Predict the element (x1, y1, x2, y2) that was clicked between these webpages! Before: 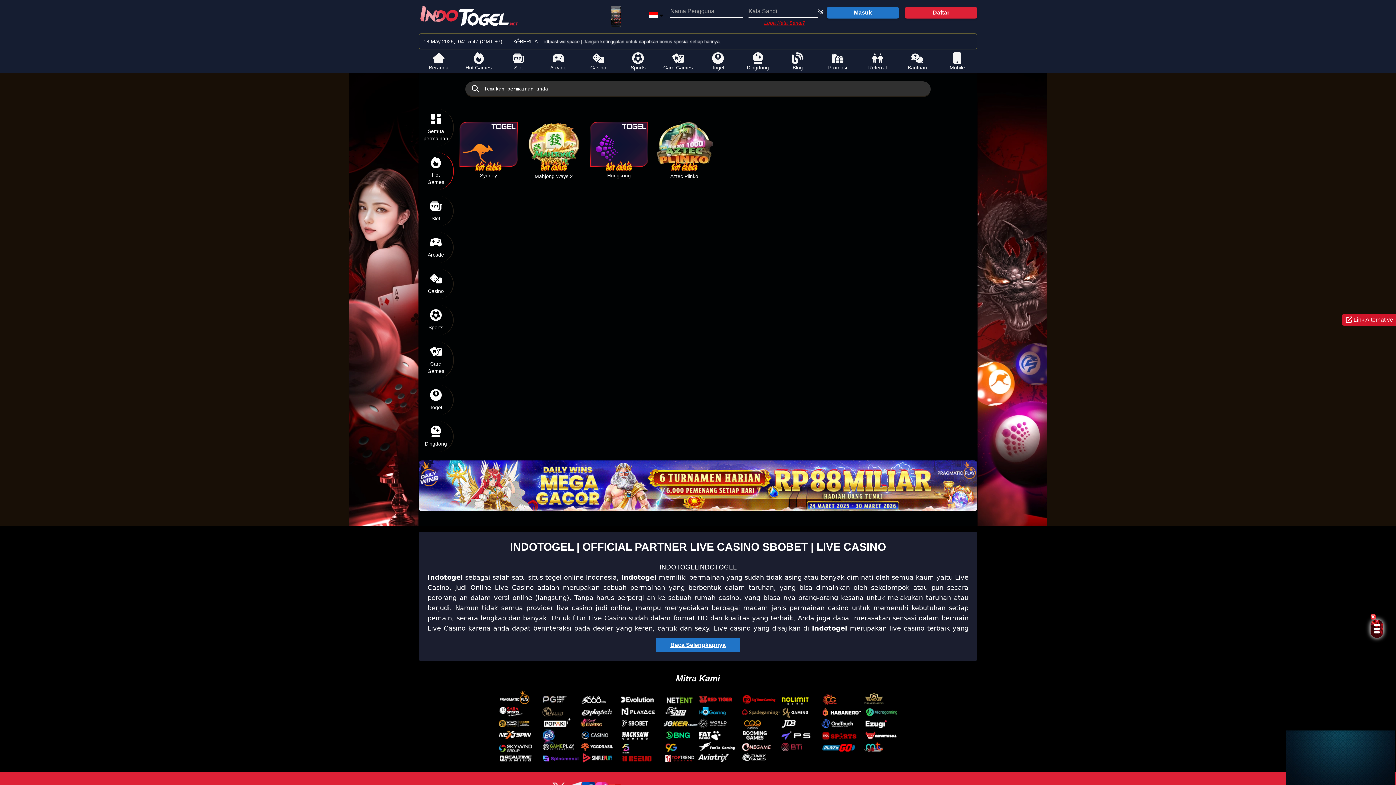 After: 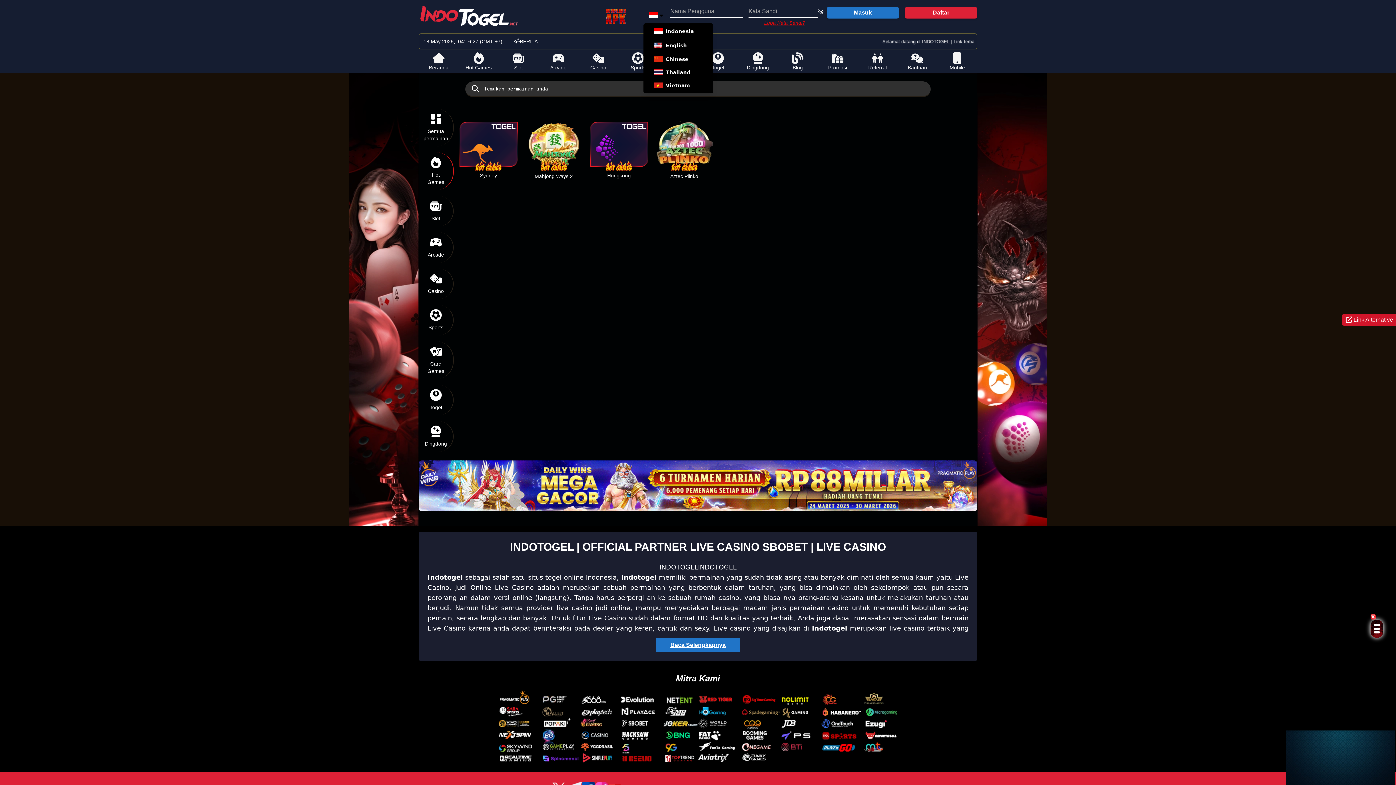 Action: bbox: (643, 11, 670, 19)